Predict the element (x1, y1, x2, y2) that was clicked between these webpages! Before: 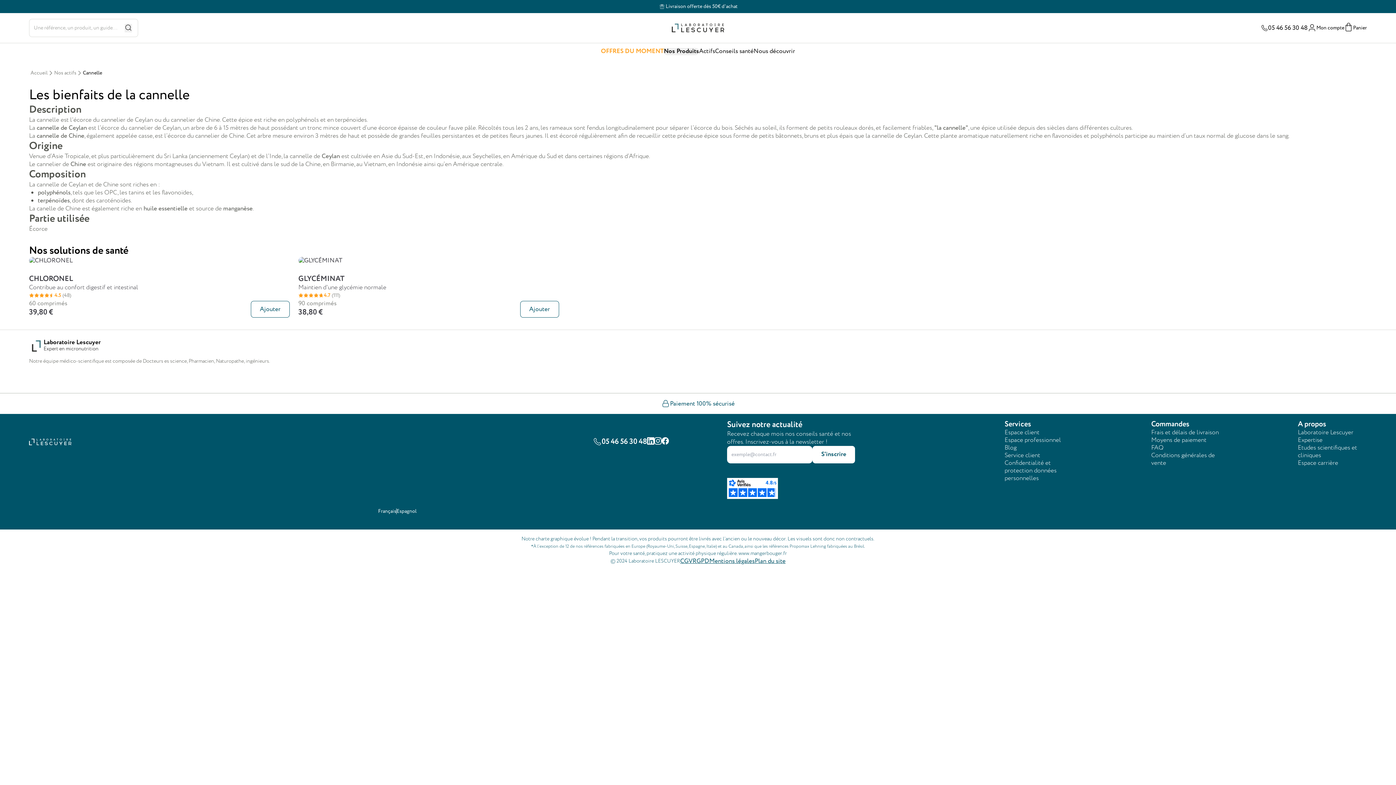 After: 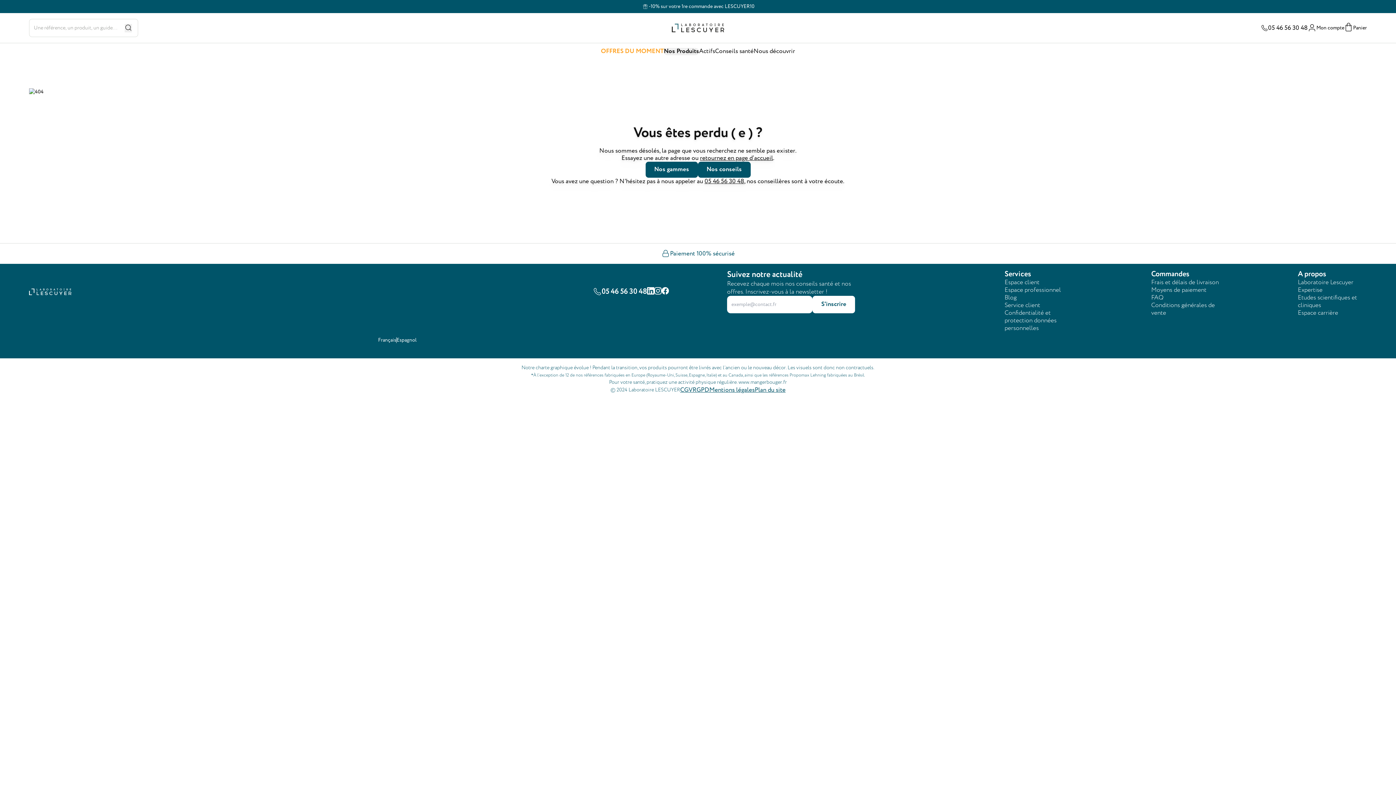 Action: bbox: (1298, 436, 1322, 444) label: Expertise